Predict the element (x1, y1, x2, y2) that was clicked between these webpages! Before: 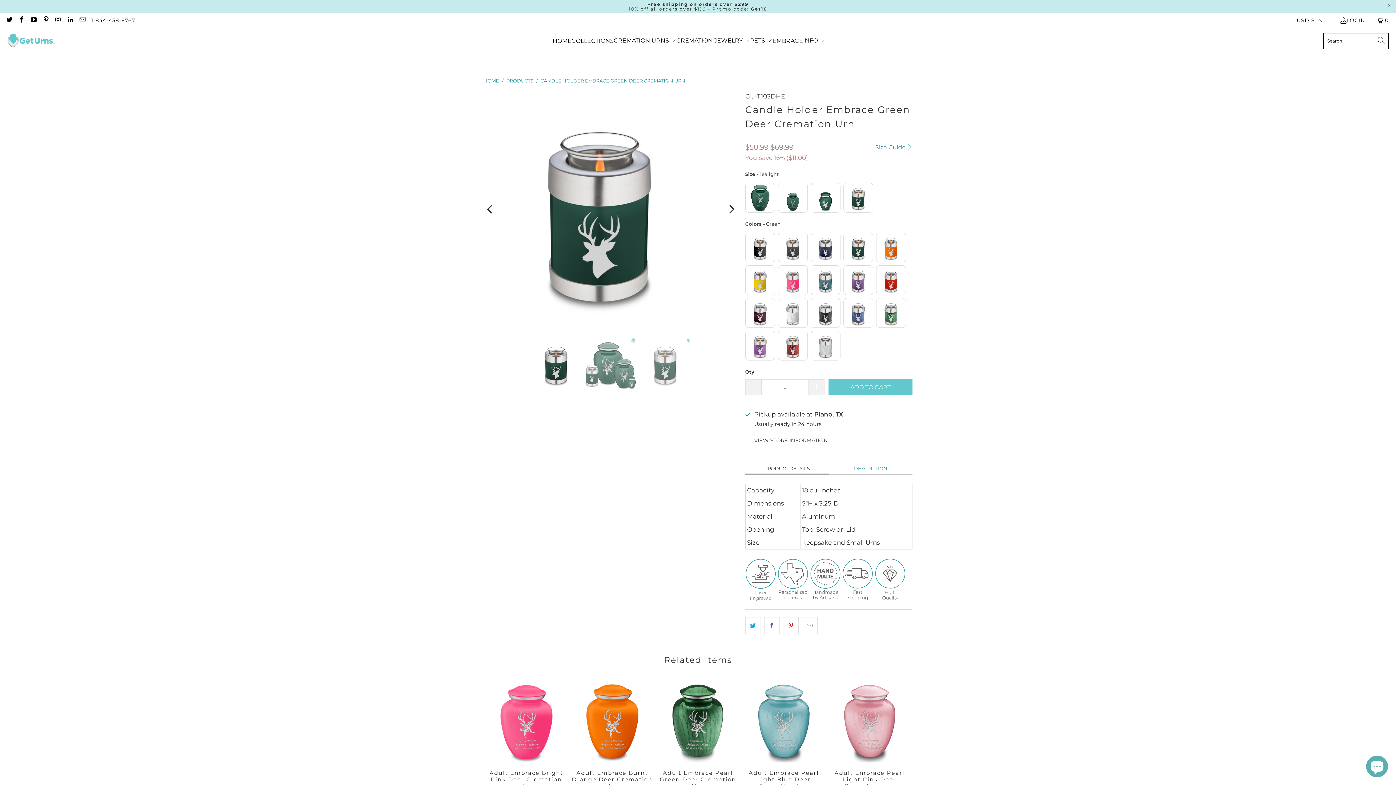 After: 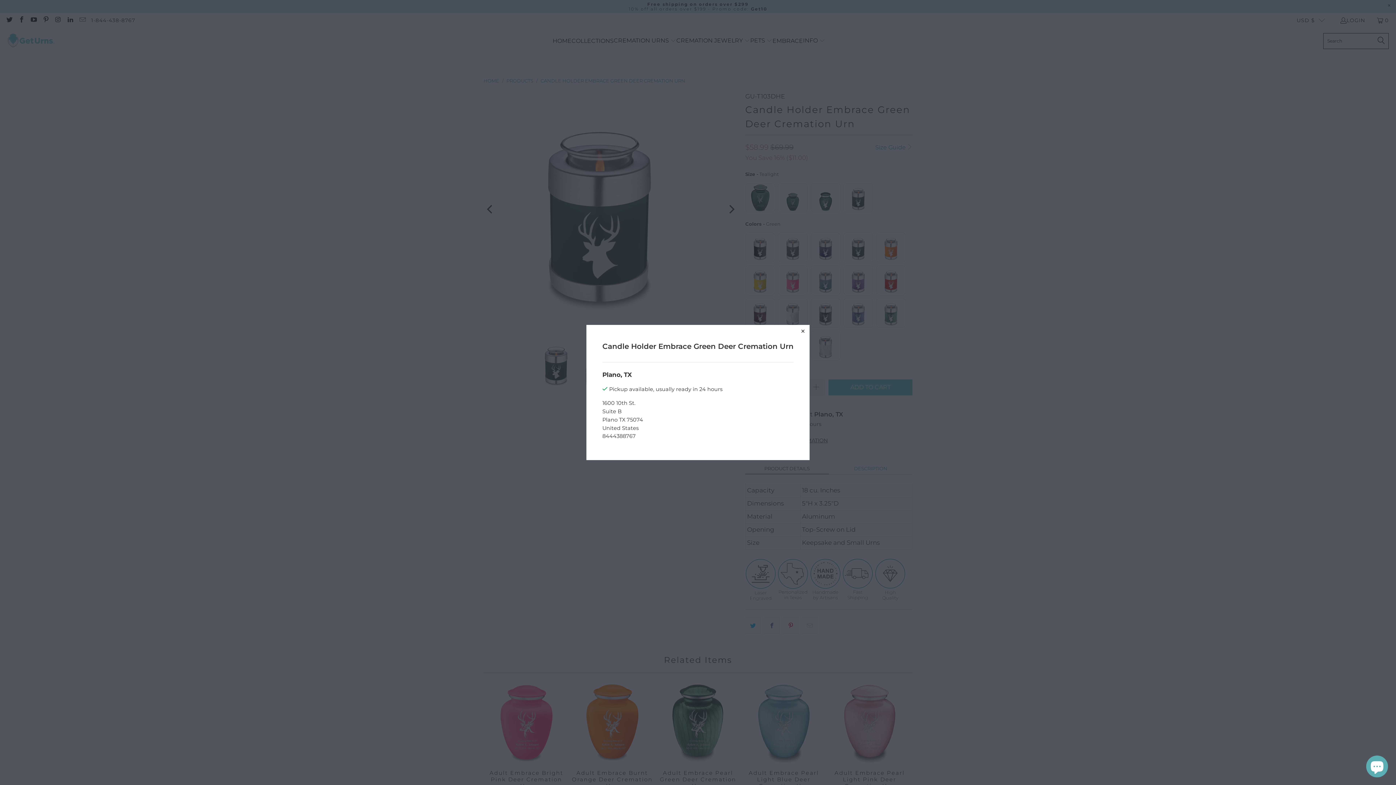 Action: bbox: (754, 432, 828, 448) label: VIEW STORE INFORMATION